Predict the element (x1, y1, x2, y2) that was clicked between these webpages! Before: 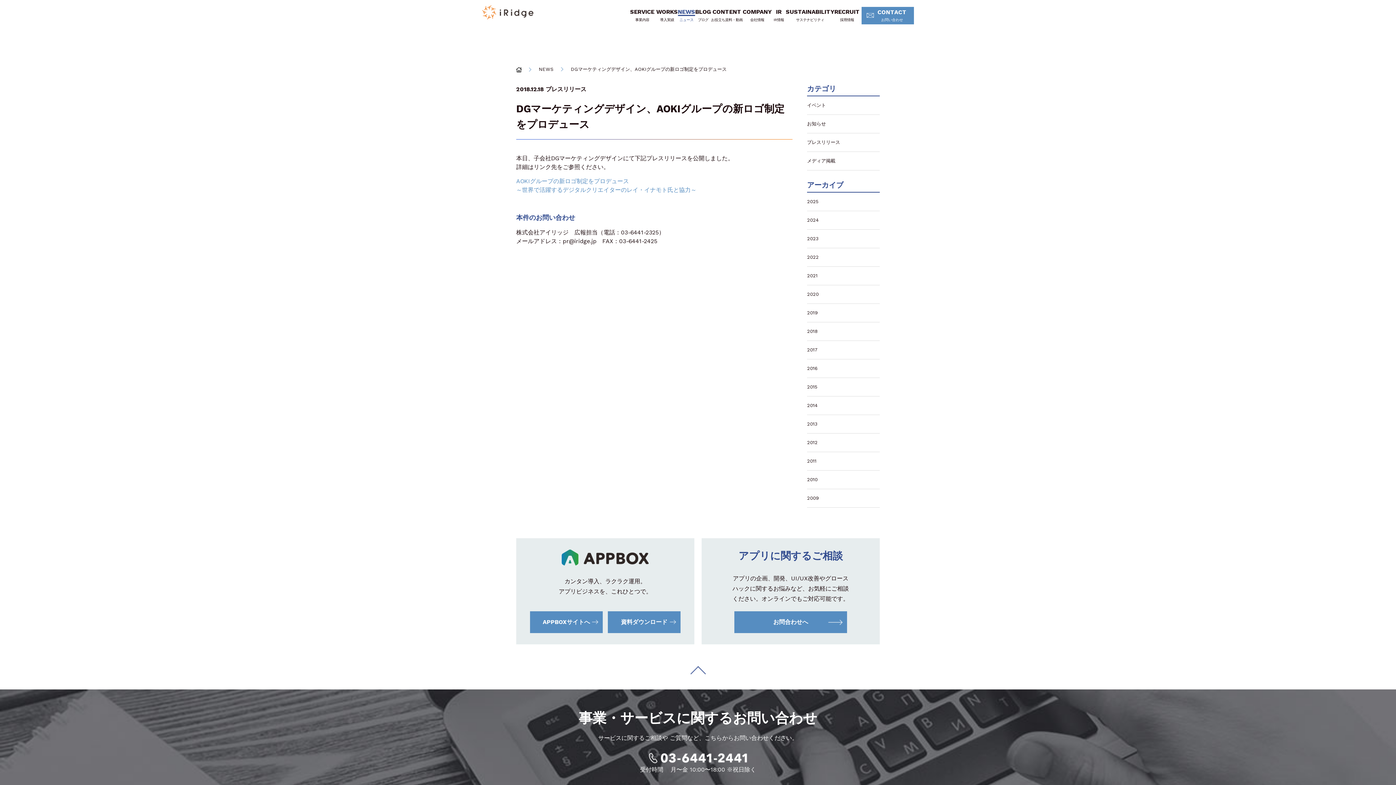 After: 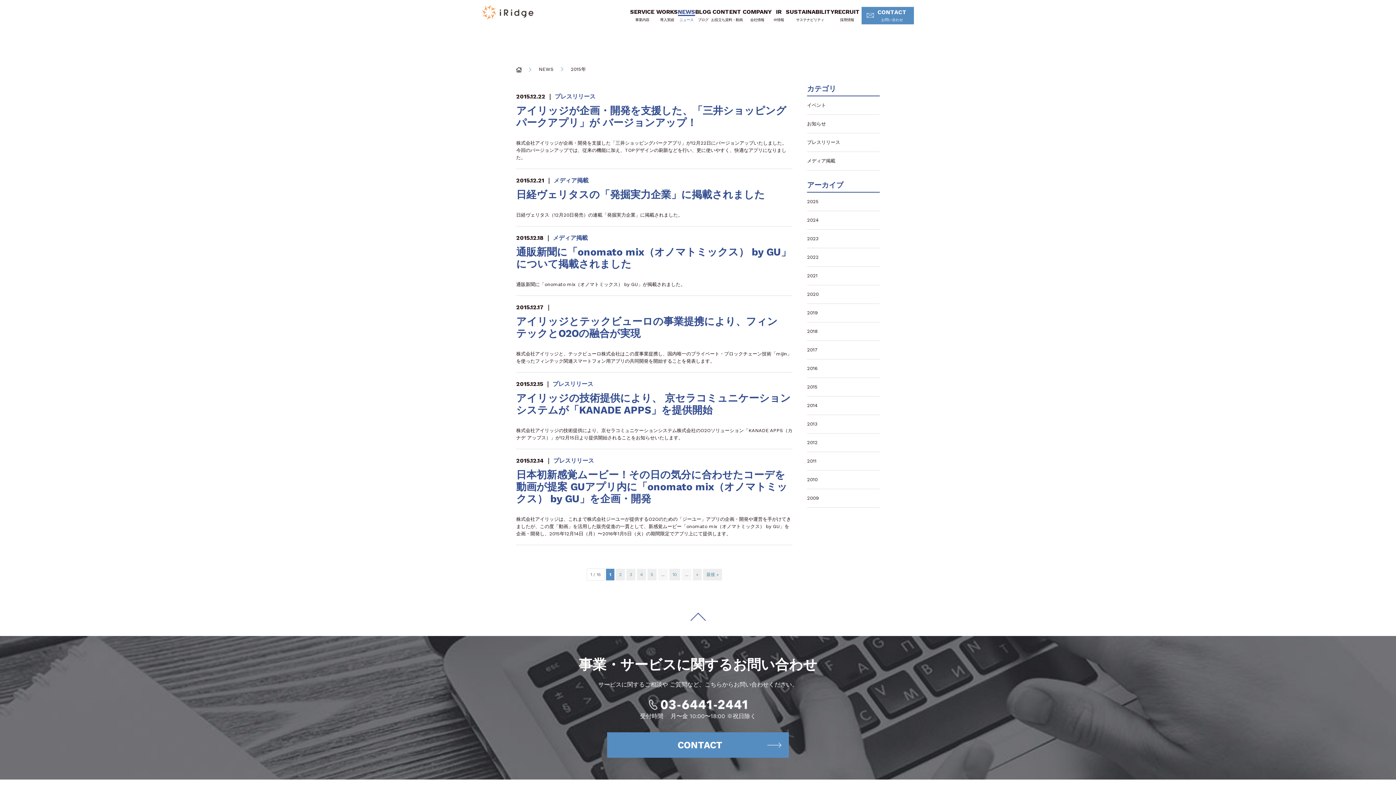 Action: label: 2015 bbox: (807, 378, 880, 396)